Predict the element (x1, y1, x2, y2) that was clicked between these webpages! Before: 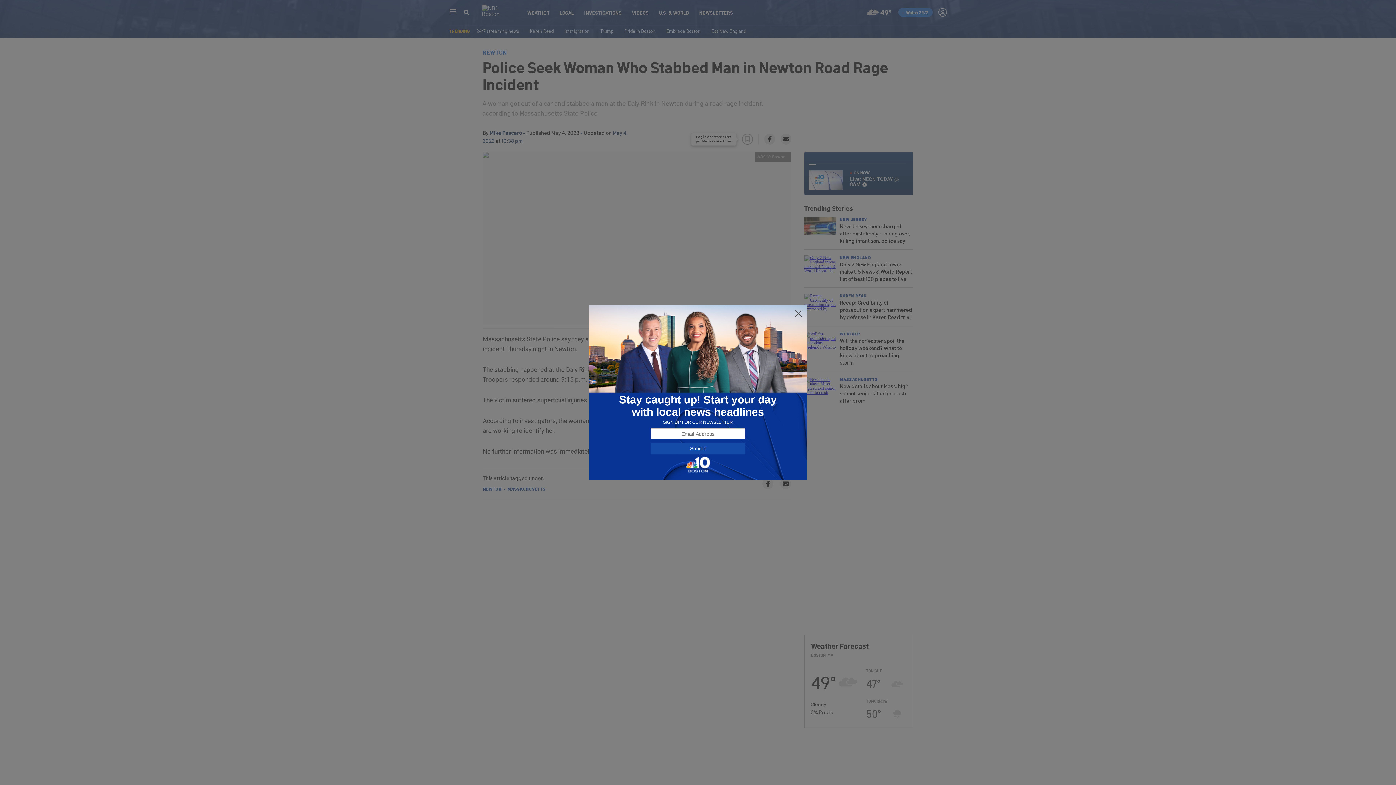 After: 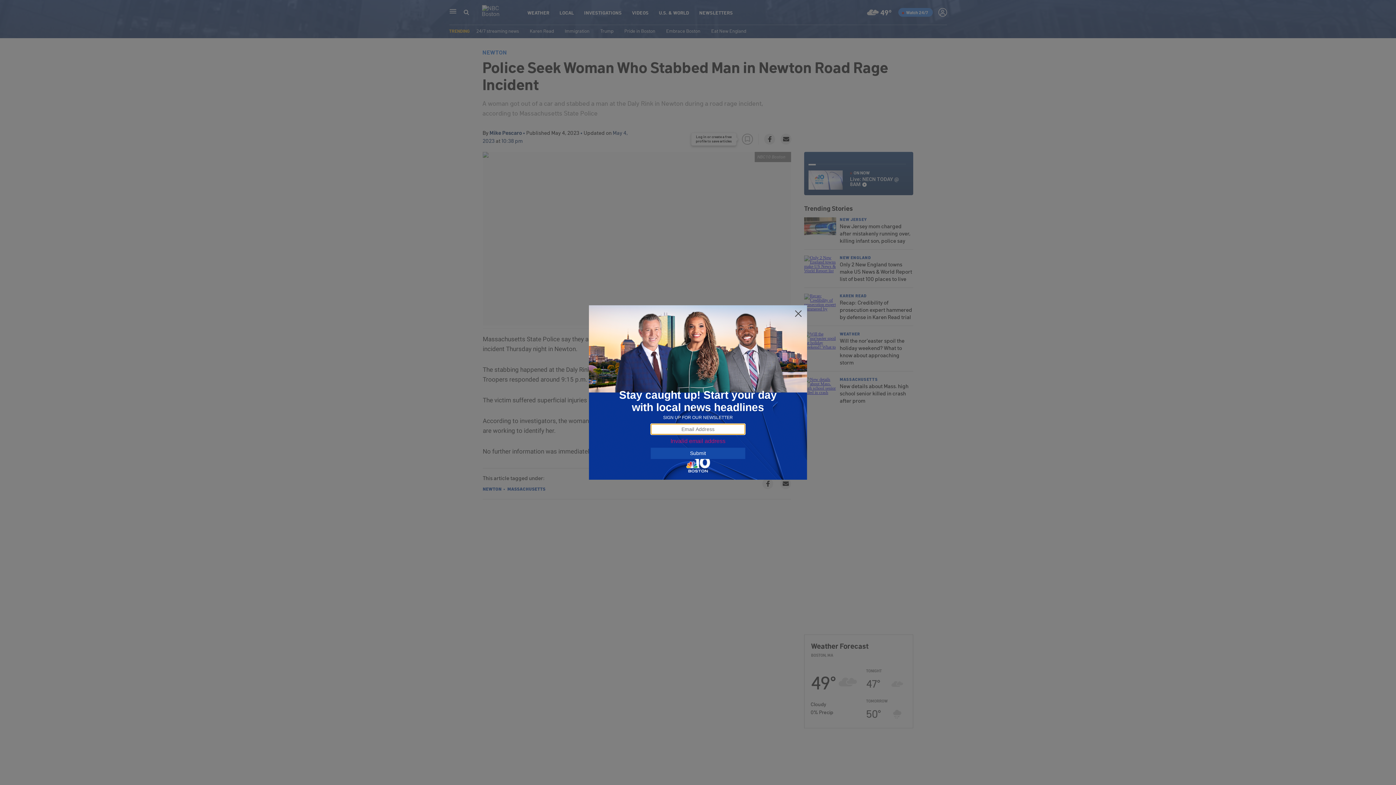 Action: label: Submit bbox: (650, 443, 745, 454)